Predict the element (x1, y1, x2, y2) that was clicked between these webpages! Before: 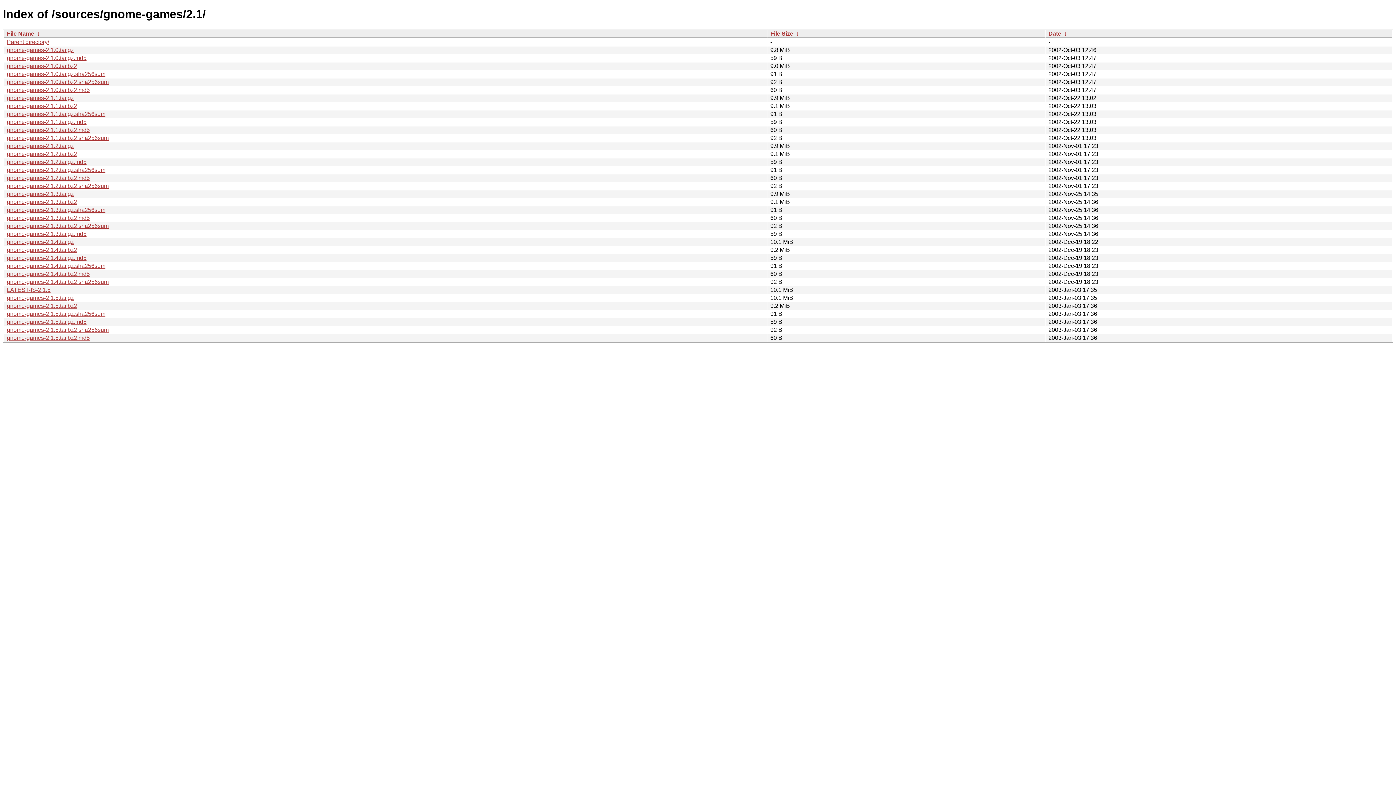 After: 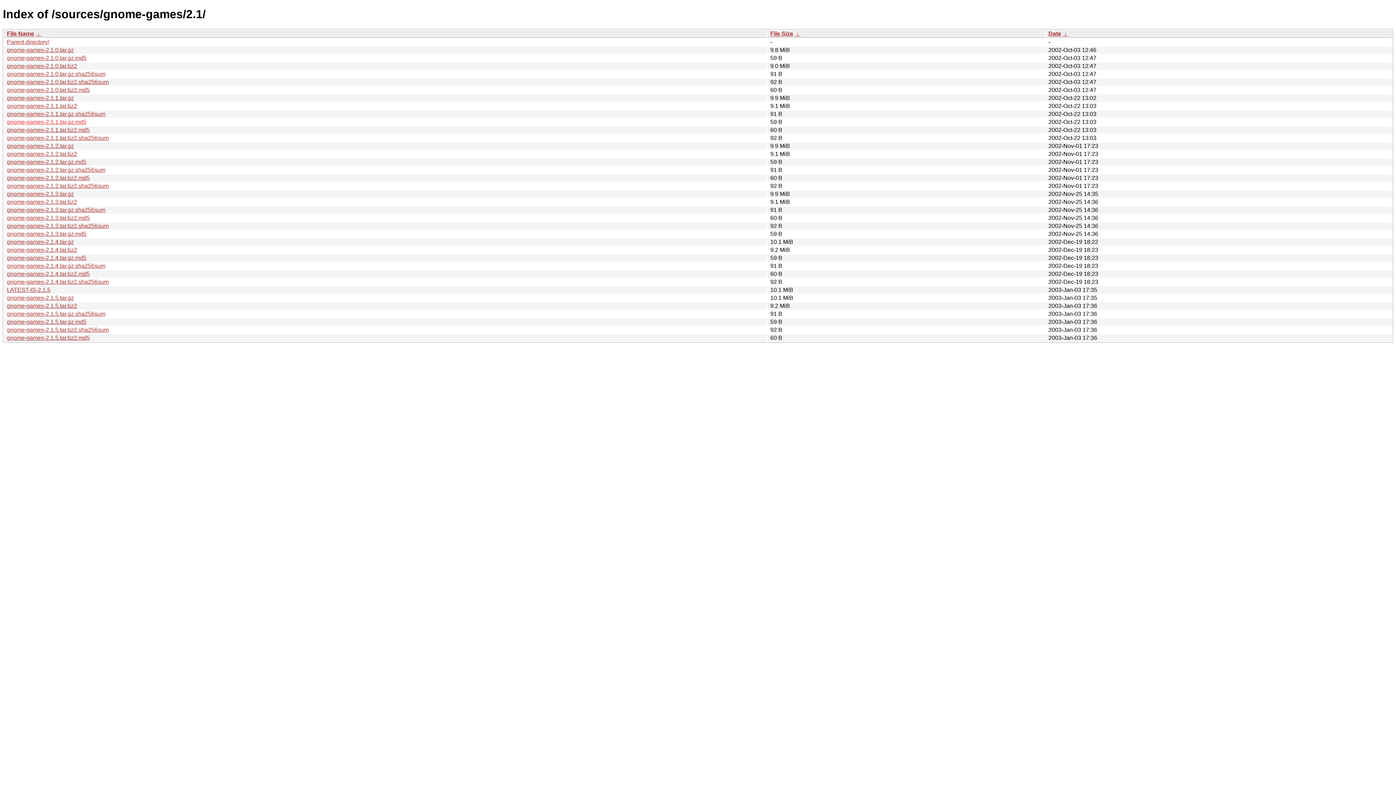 Action: label: gnome-games-2.1.1.tar.gz.md5 bbox: (6, 118, 86, 125)